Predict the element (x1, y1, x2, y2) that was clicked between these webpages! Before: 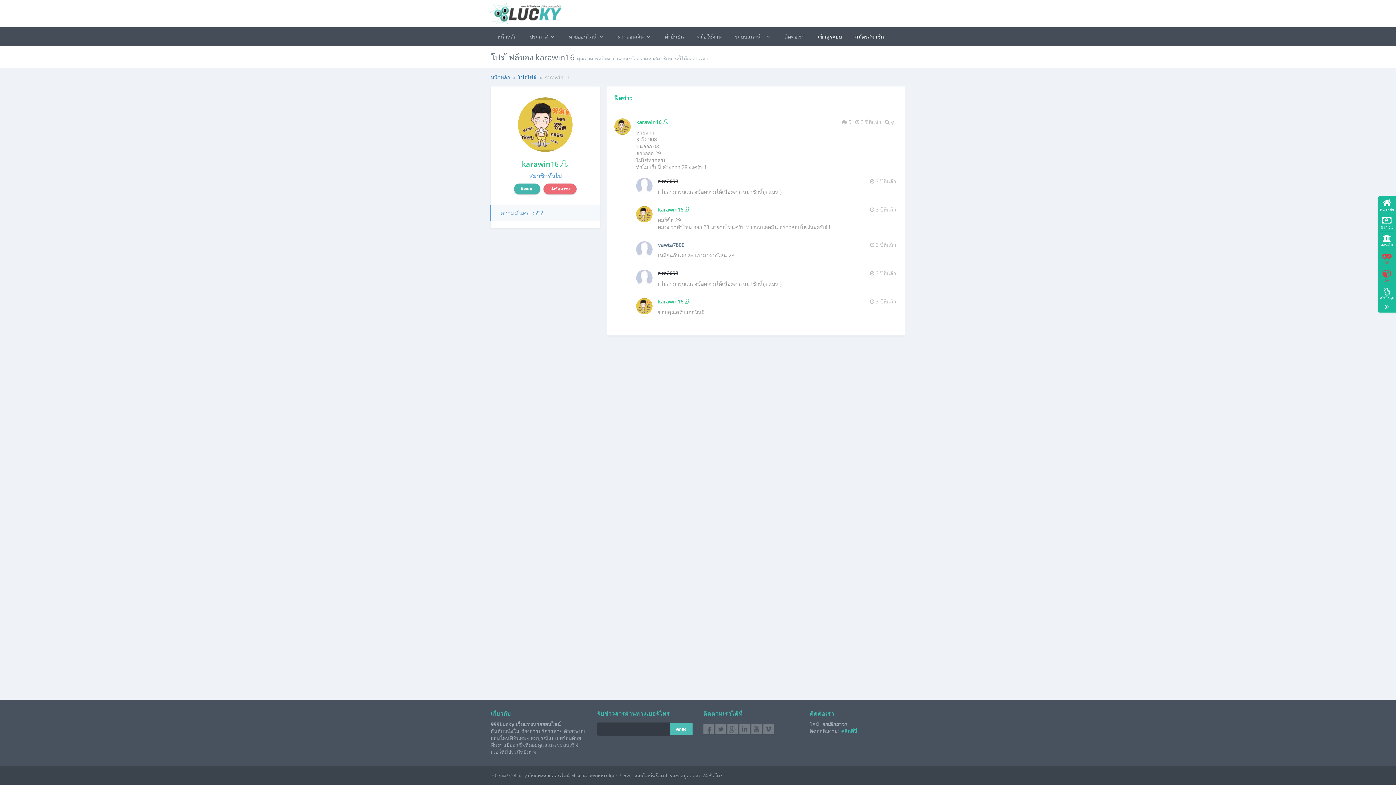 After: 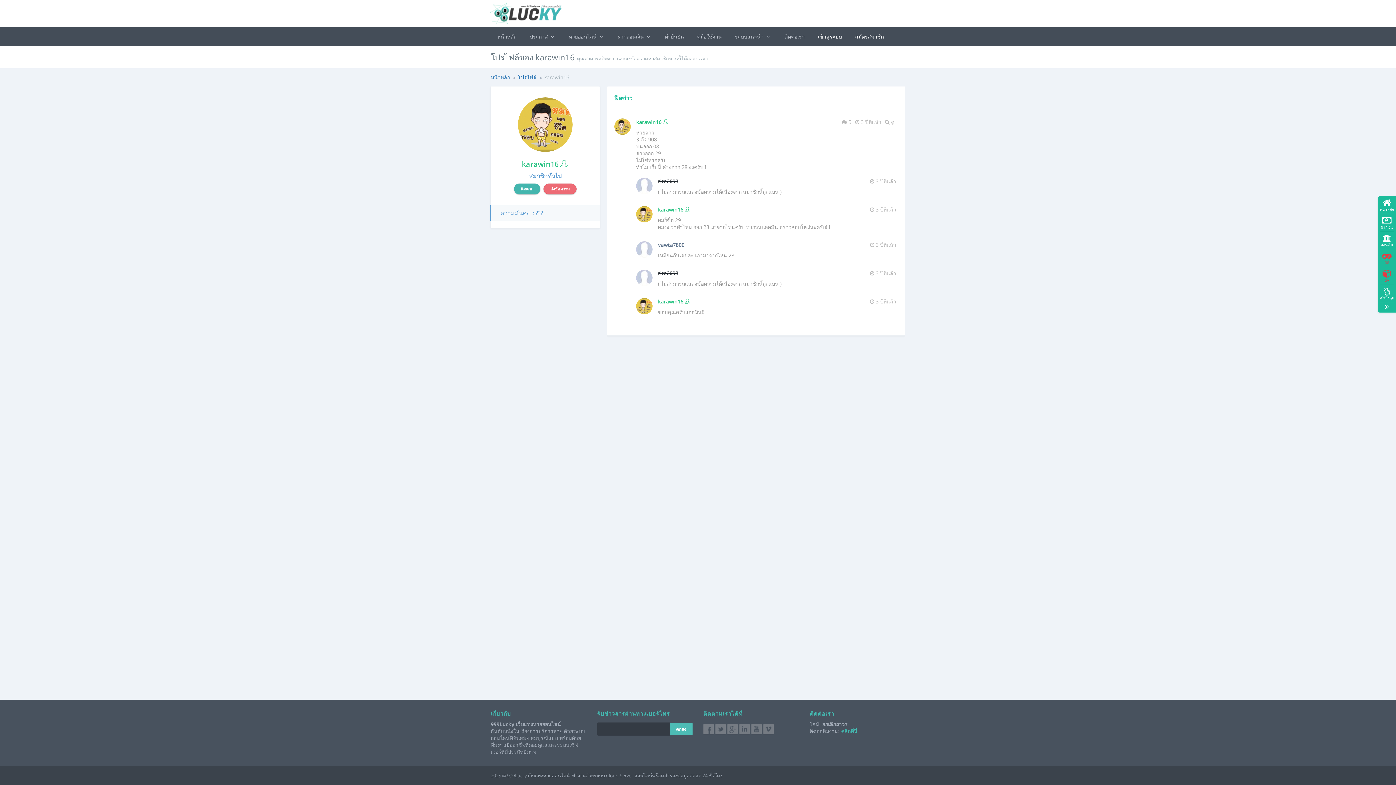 Action: label: karawin16  bbox: (522, 159, 568, 169)